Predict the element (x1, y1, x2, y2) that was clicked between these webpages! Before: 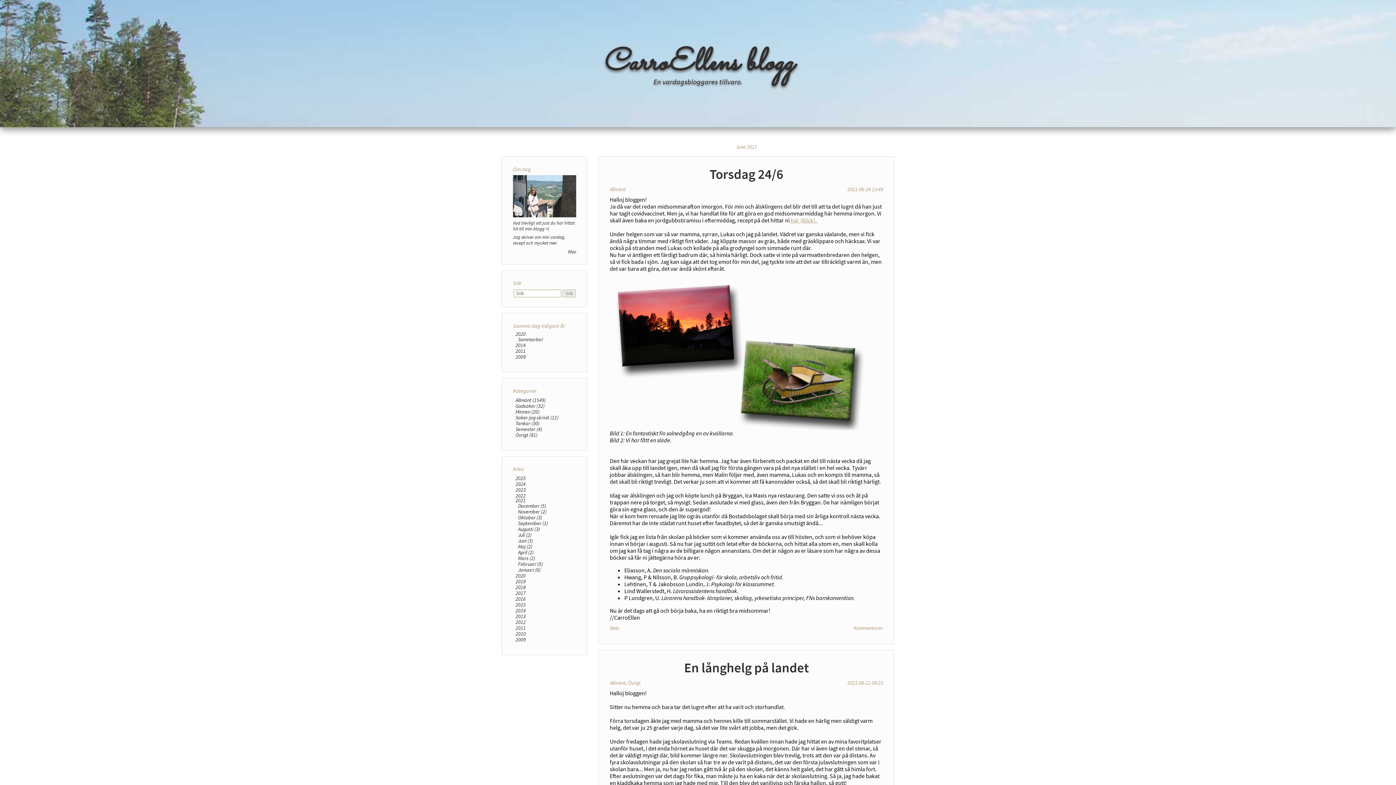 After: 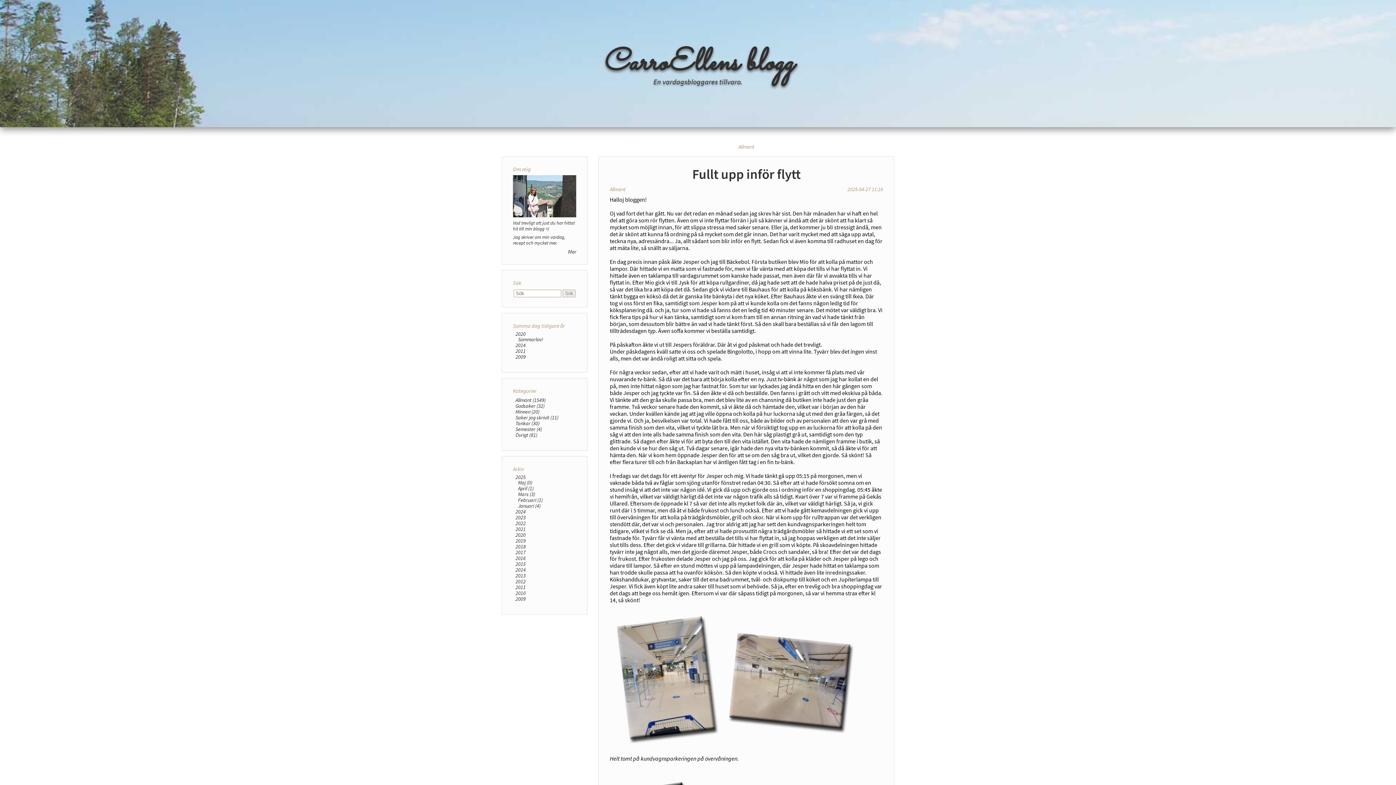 Action: bbox: (609, 186, 625, 192) label: Allmänt